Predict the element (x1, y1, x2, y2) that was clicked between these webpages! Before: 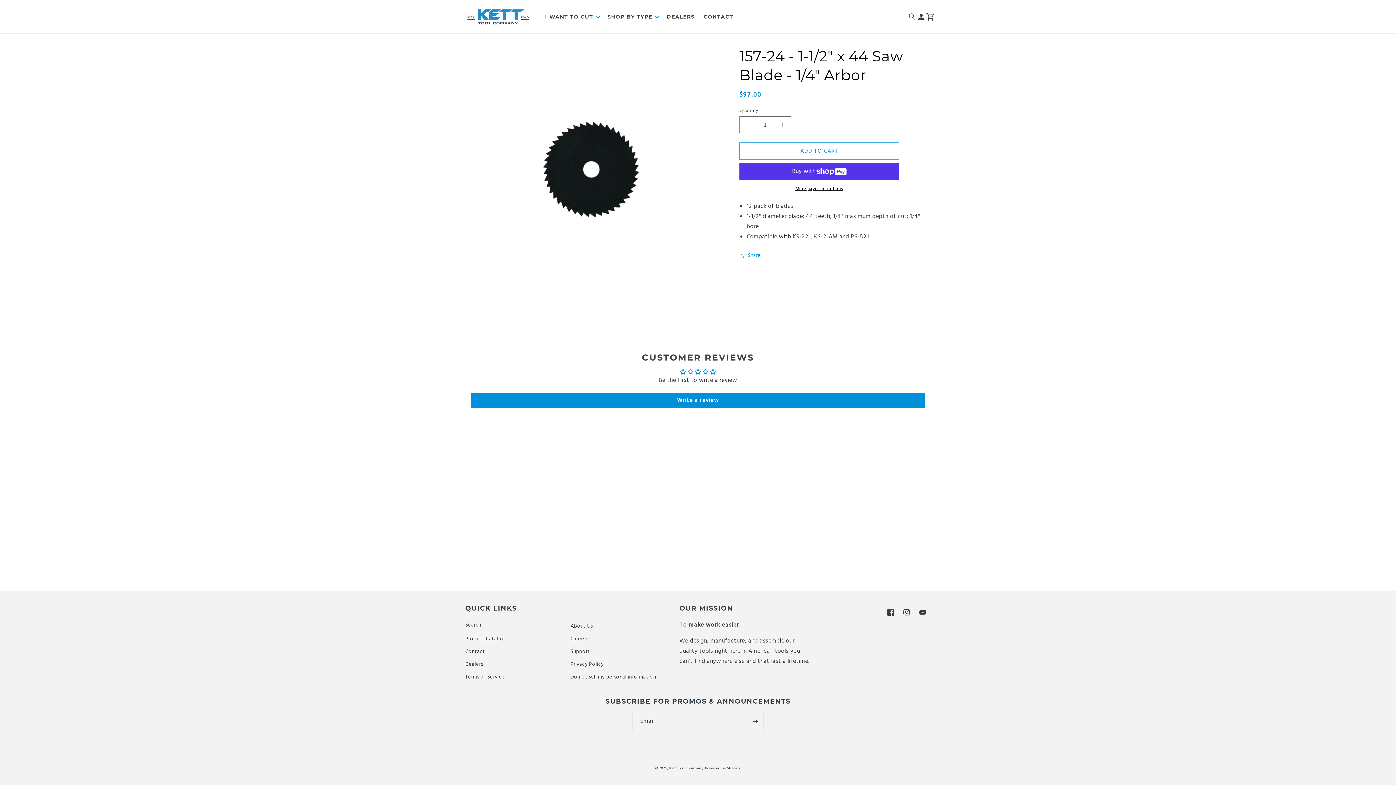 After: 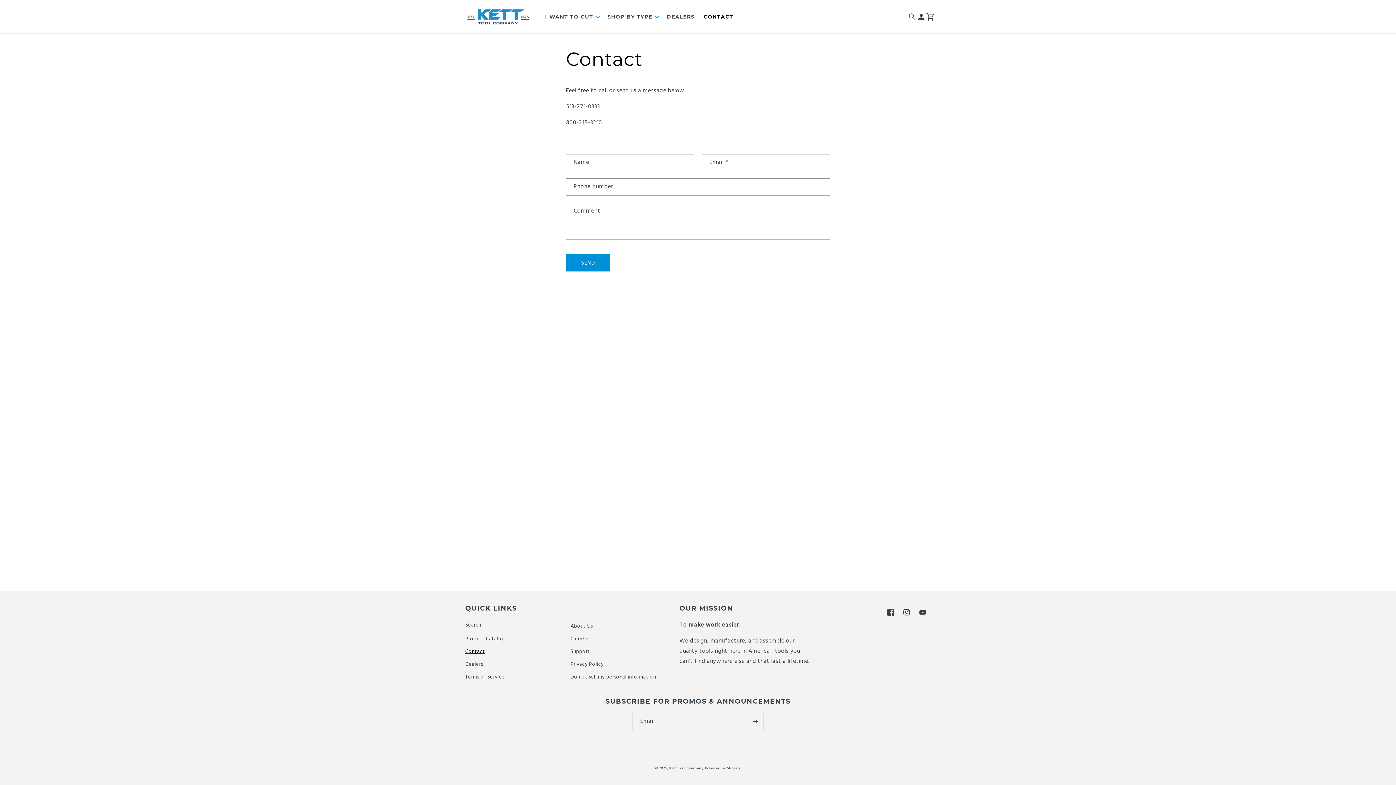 Action: label: CONTACT bbox: (699, 9, 737, 24)